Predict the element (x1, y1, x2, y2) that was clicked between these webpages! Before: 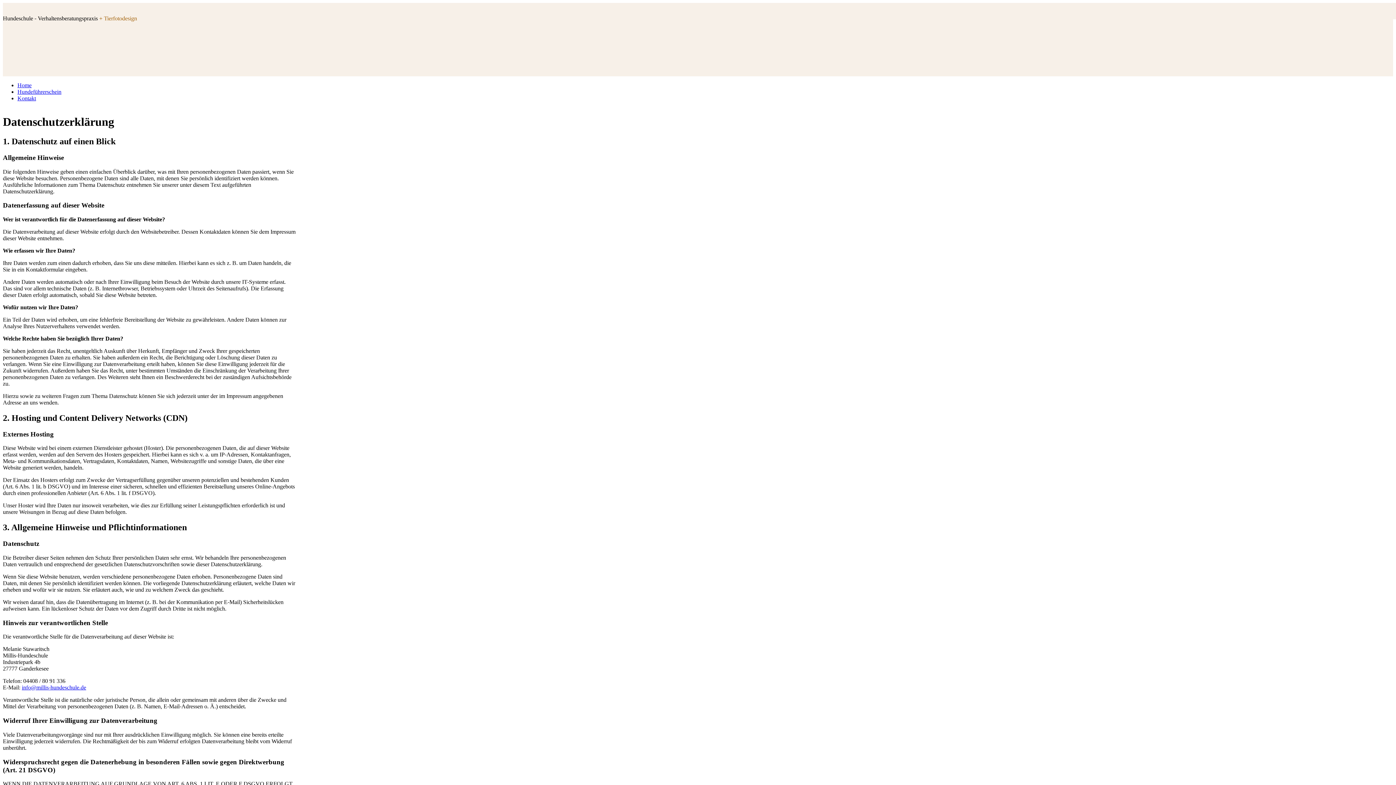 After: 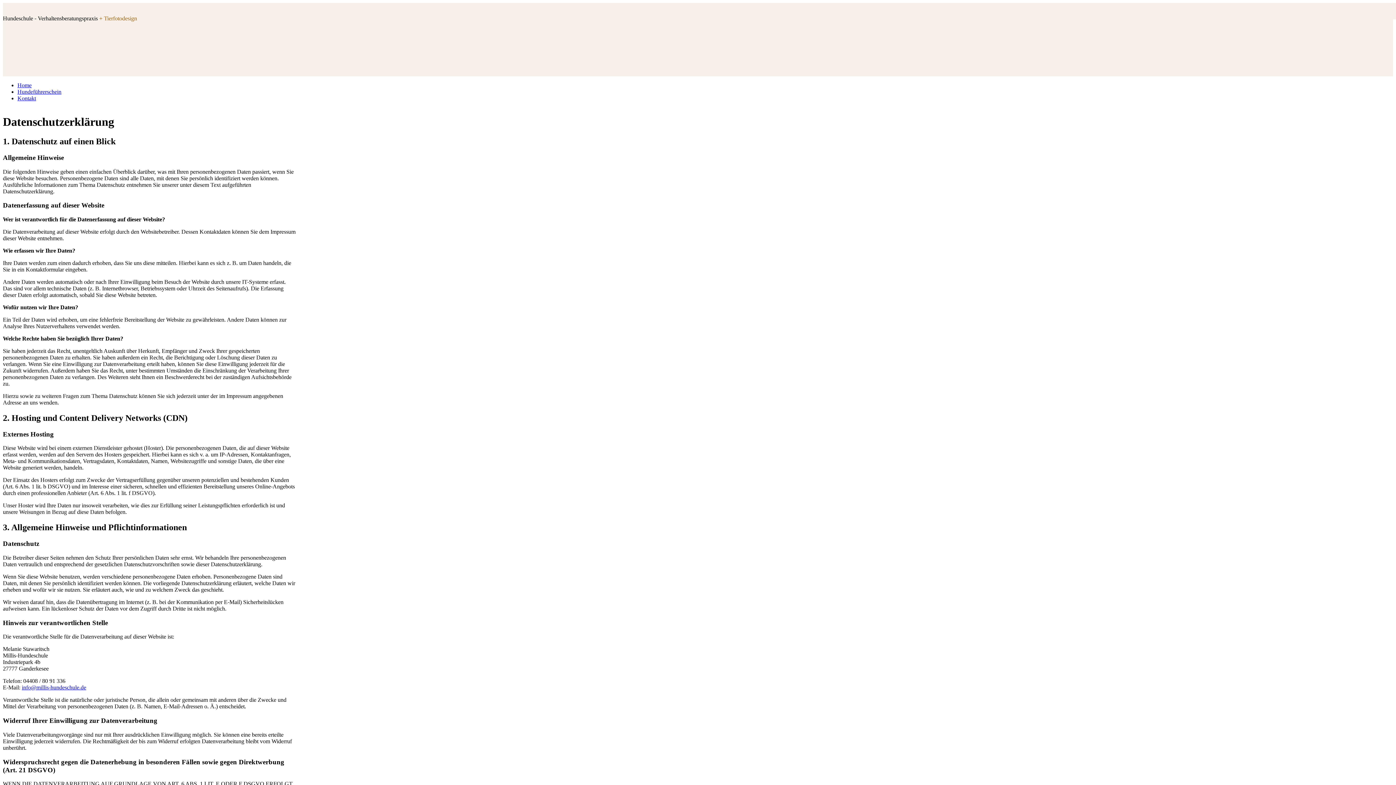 Action: bbox: (21, 684, 86, 691) label: info@millis-hundeschule.de